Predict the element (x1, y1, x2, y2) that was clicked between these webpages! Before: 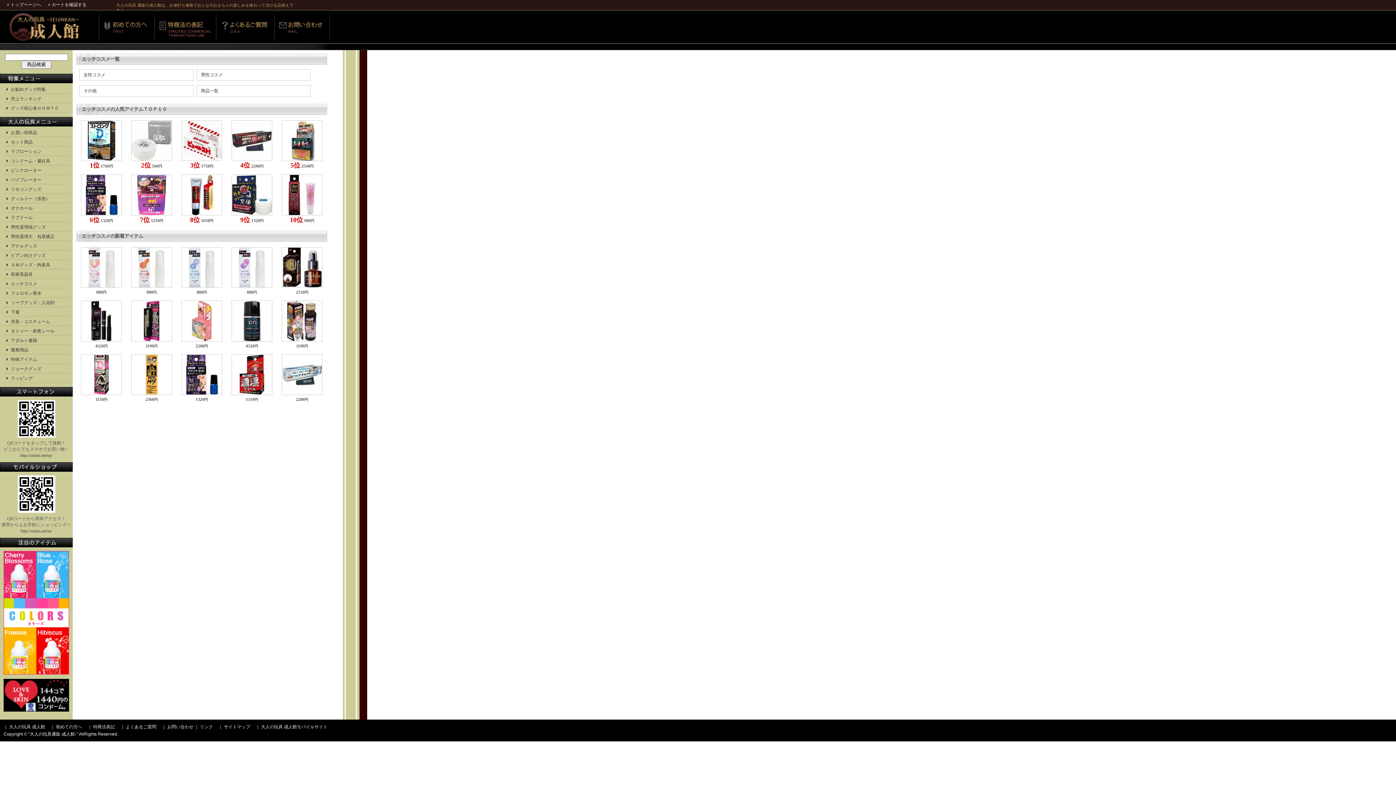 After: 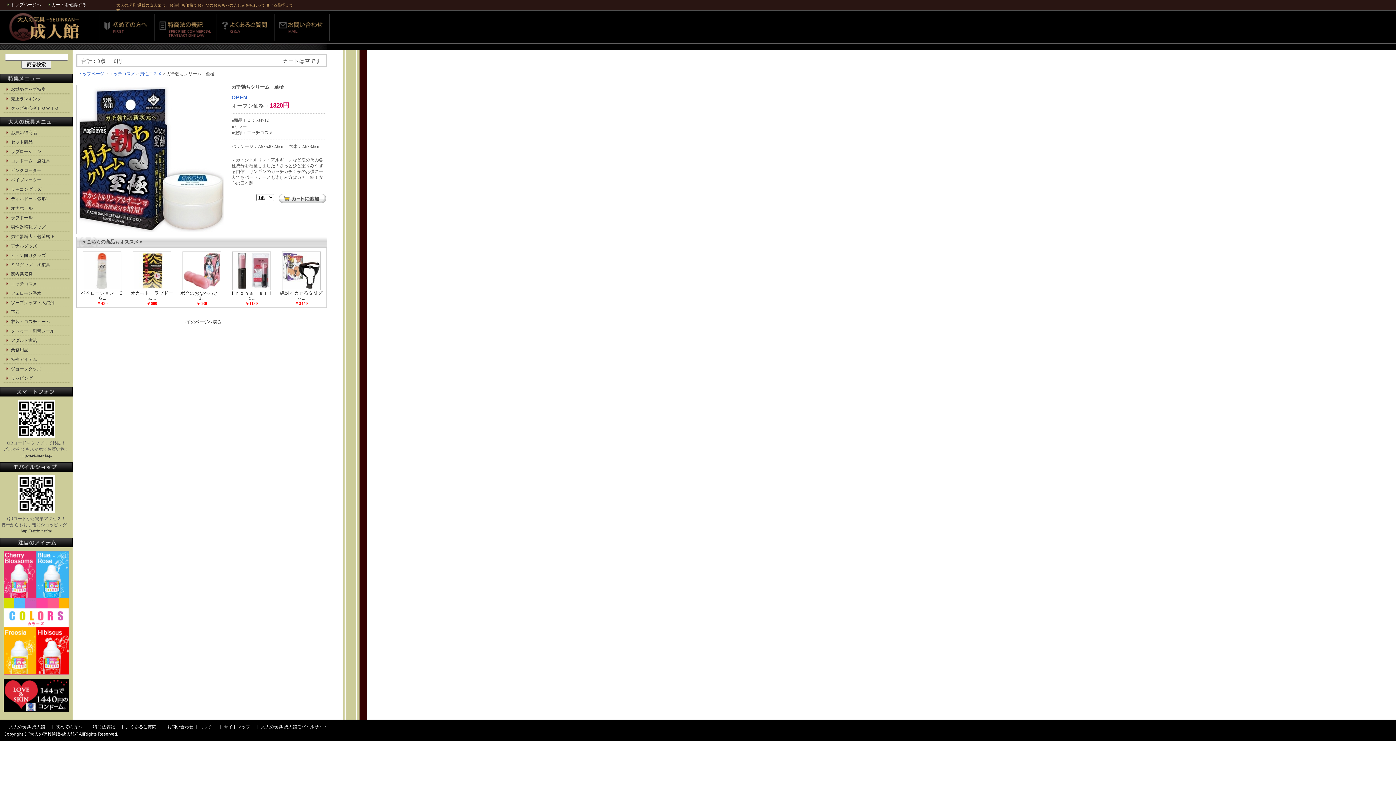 Action: bbox: (231, 211, 272, 216)